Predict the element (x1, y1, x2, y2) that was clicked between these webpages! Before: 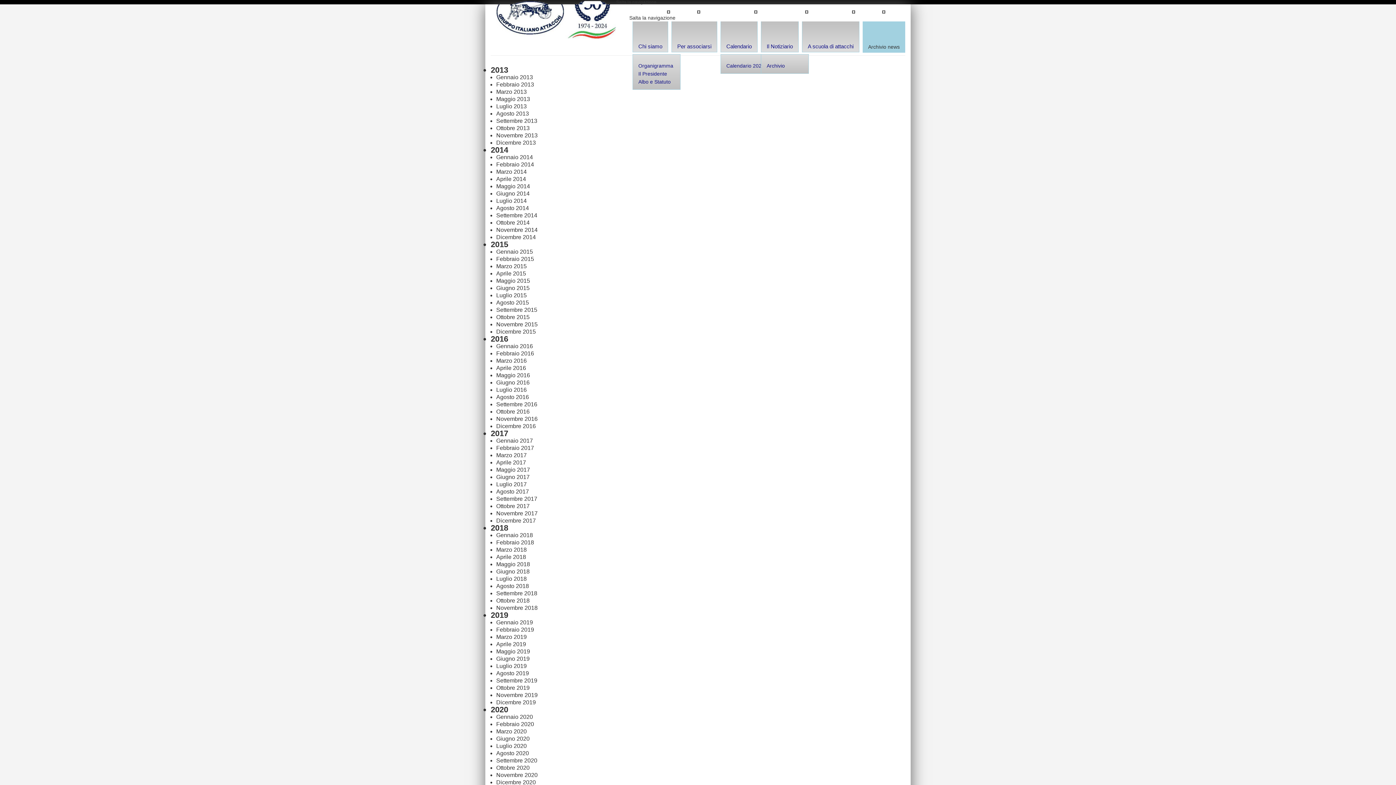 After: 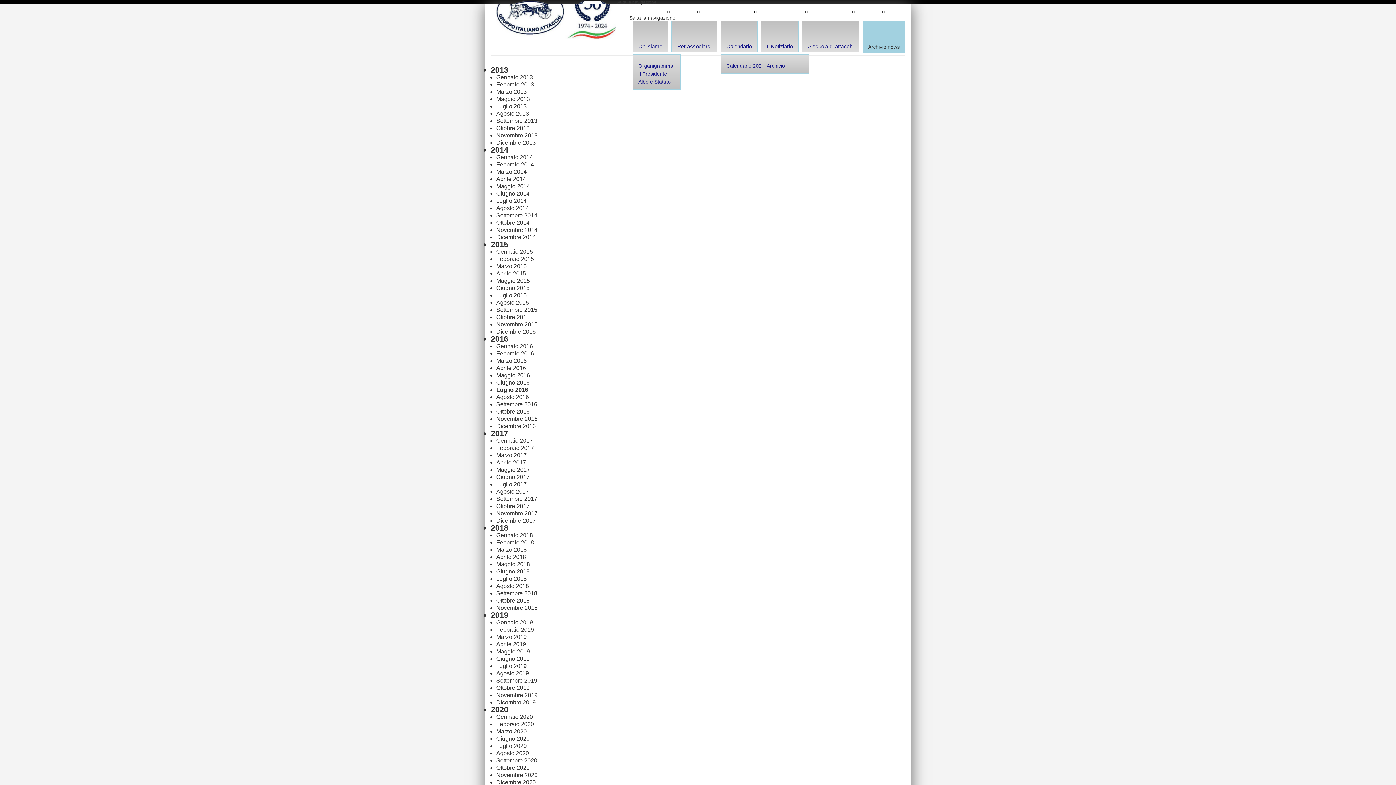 Action: label: Luglio 2016 bbox: (496, 386, 526, 393)